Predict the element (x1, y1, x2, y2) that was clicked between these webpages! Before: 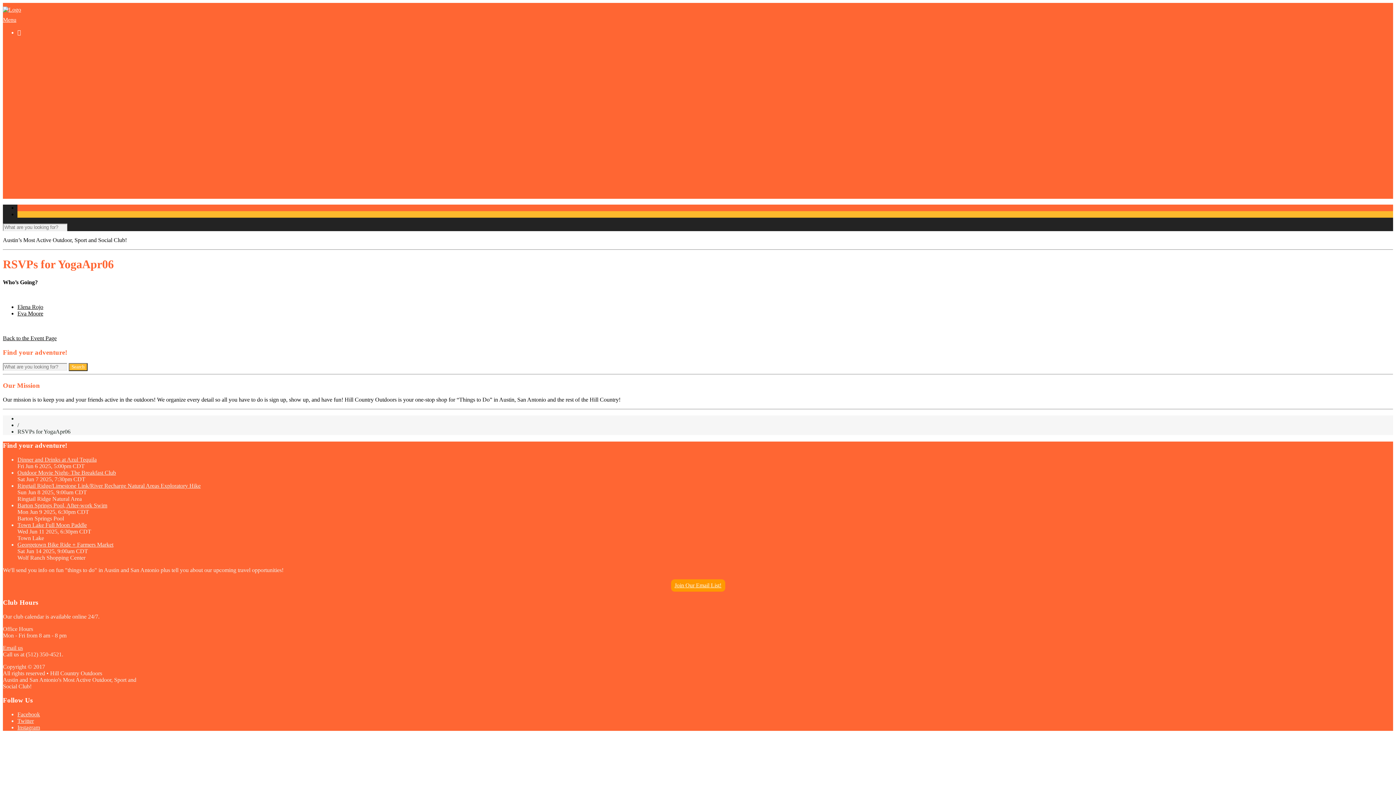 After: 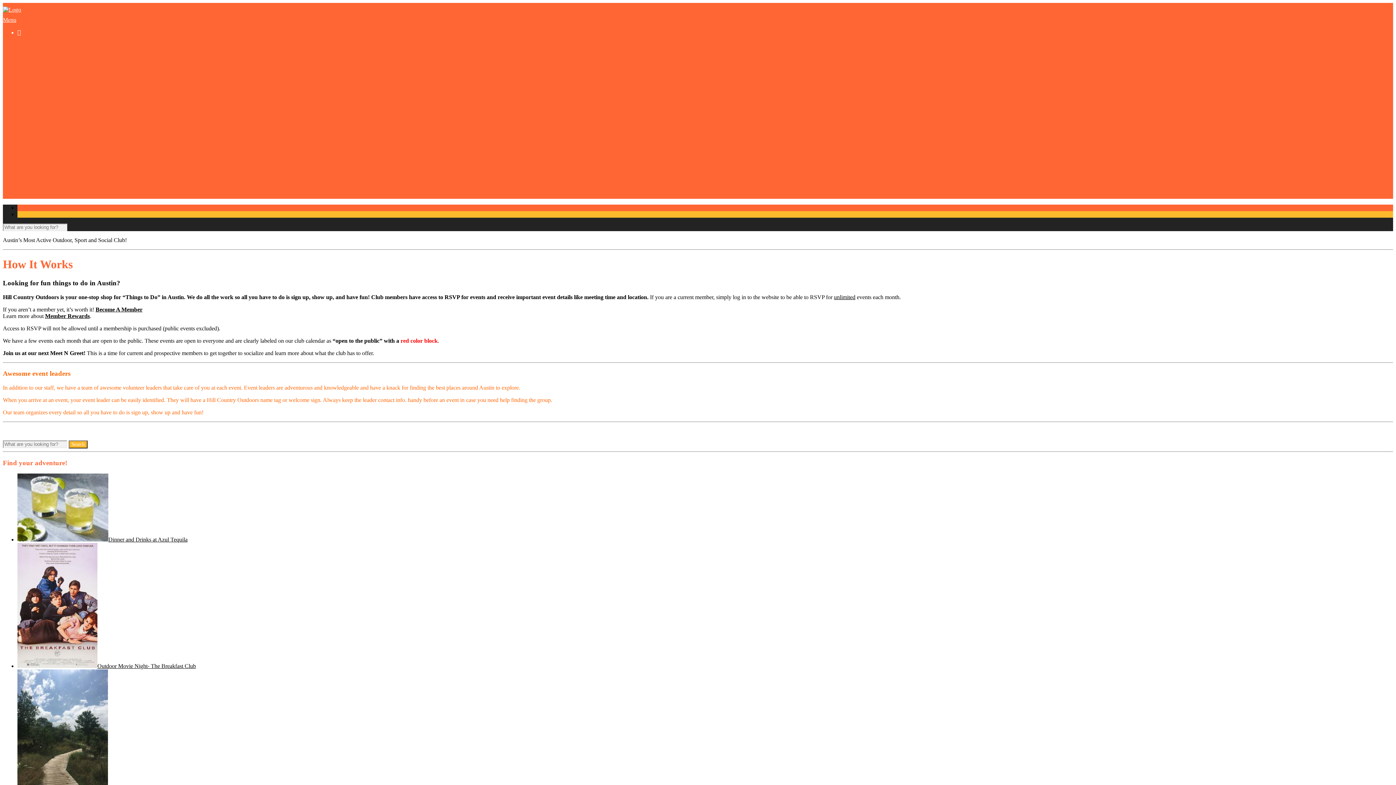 Action: label: How It Works bbox: (32, 126, 64, 133)